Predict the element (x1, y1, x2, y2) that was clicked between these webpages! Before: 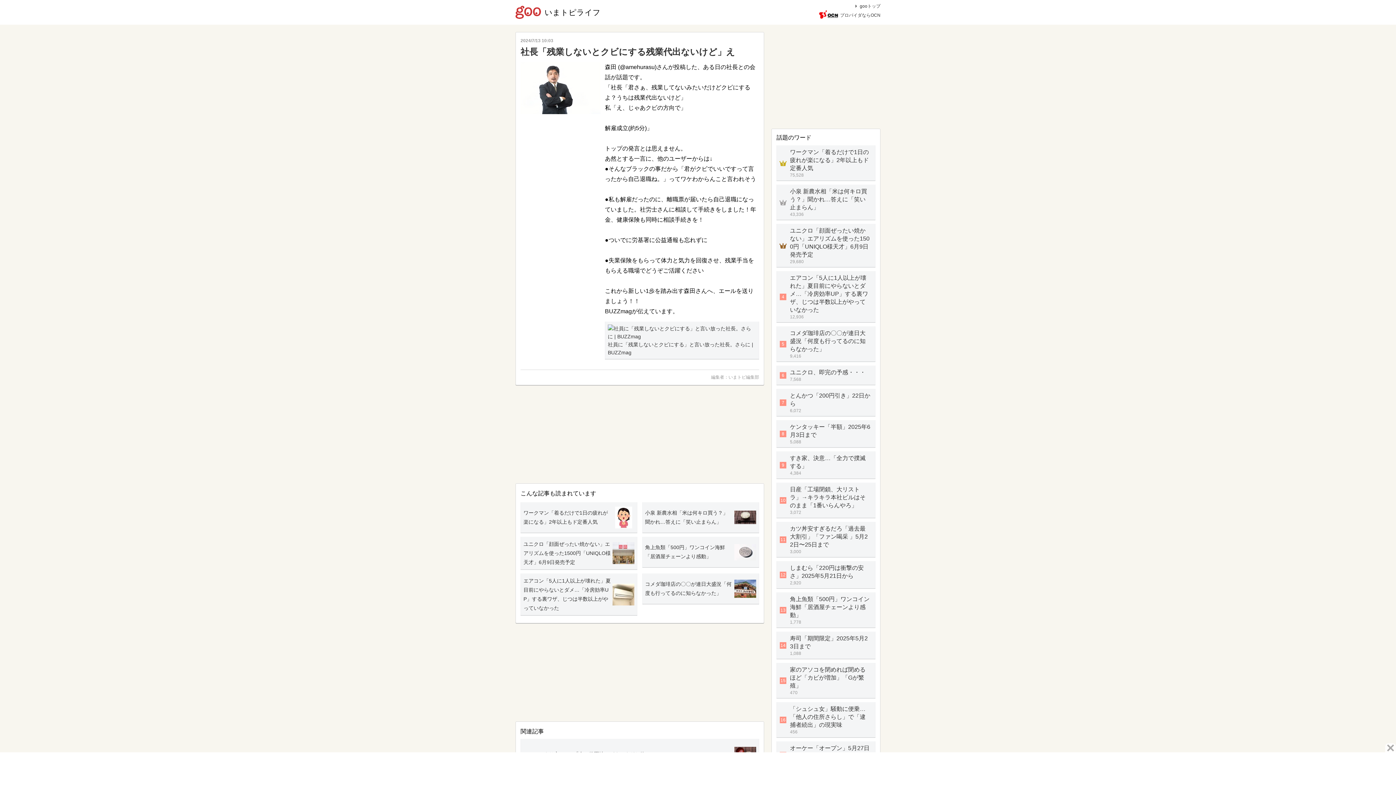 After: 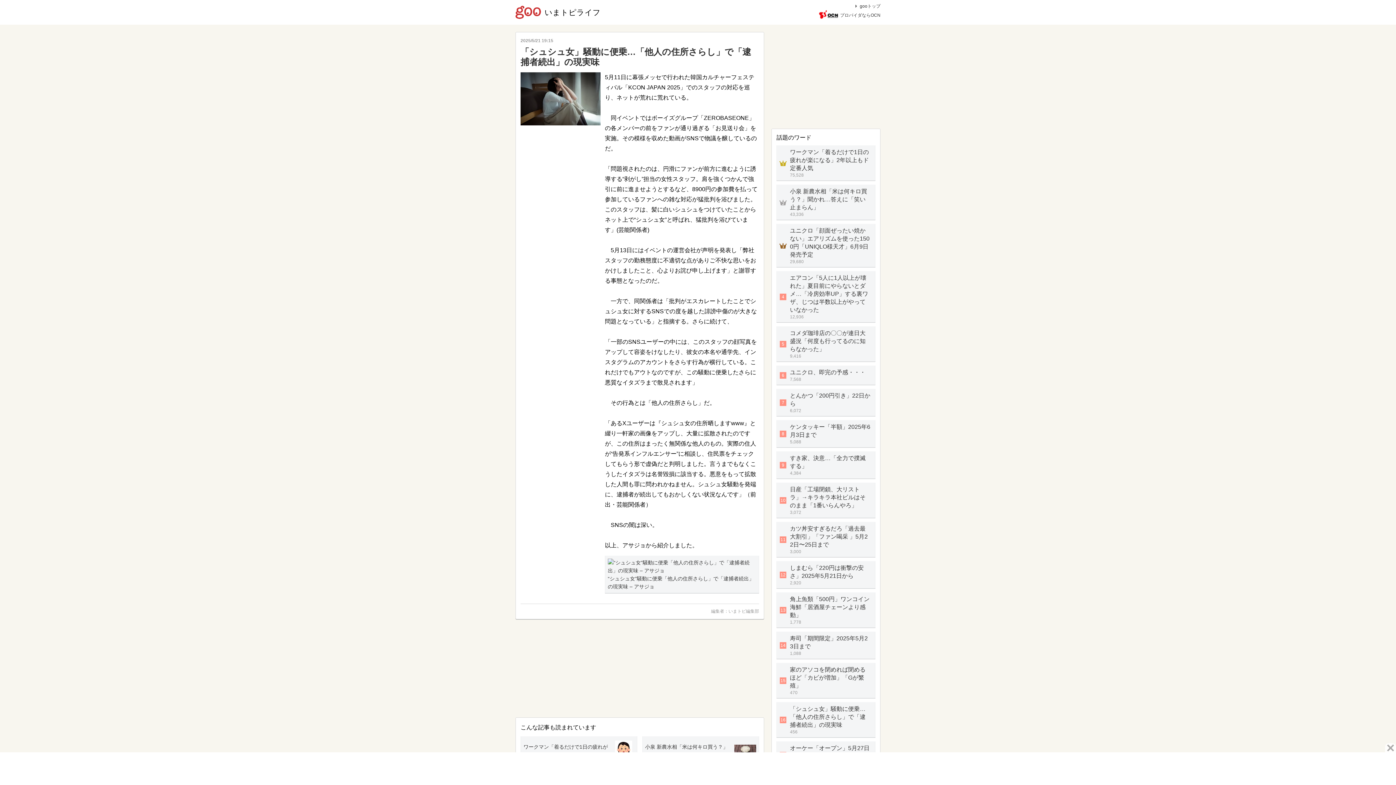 Action: label: 16
	
「シュシュ女」騒動に便乗…「他人の住所さらし」で「逮捕者続出」の現実味
456 bbox: (776, 702, 875, 738)